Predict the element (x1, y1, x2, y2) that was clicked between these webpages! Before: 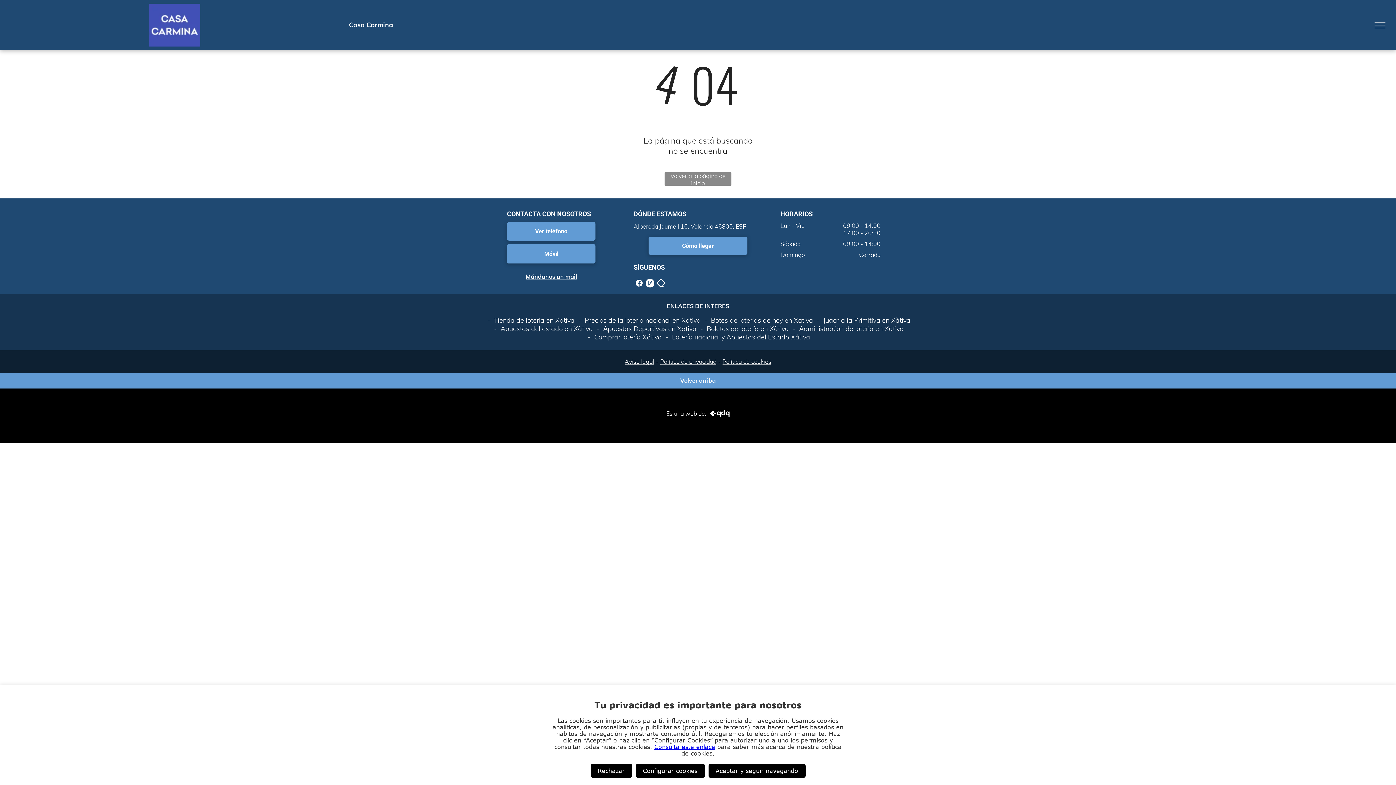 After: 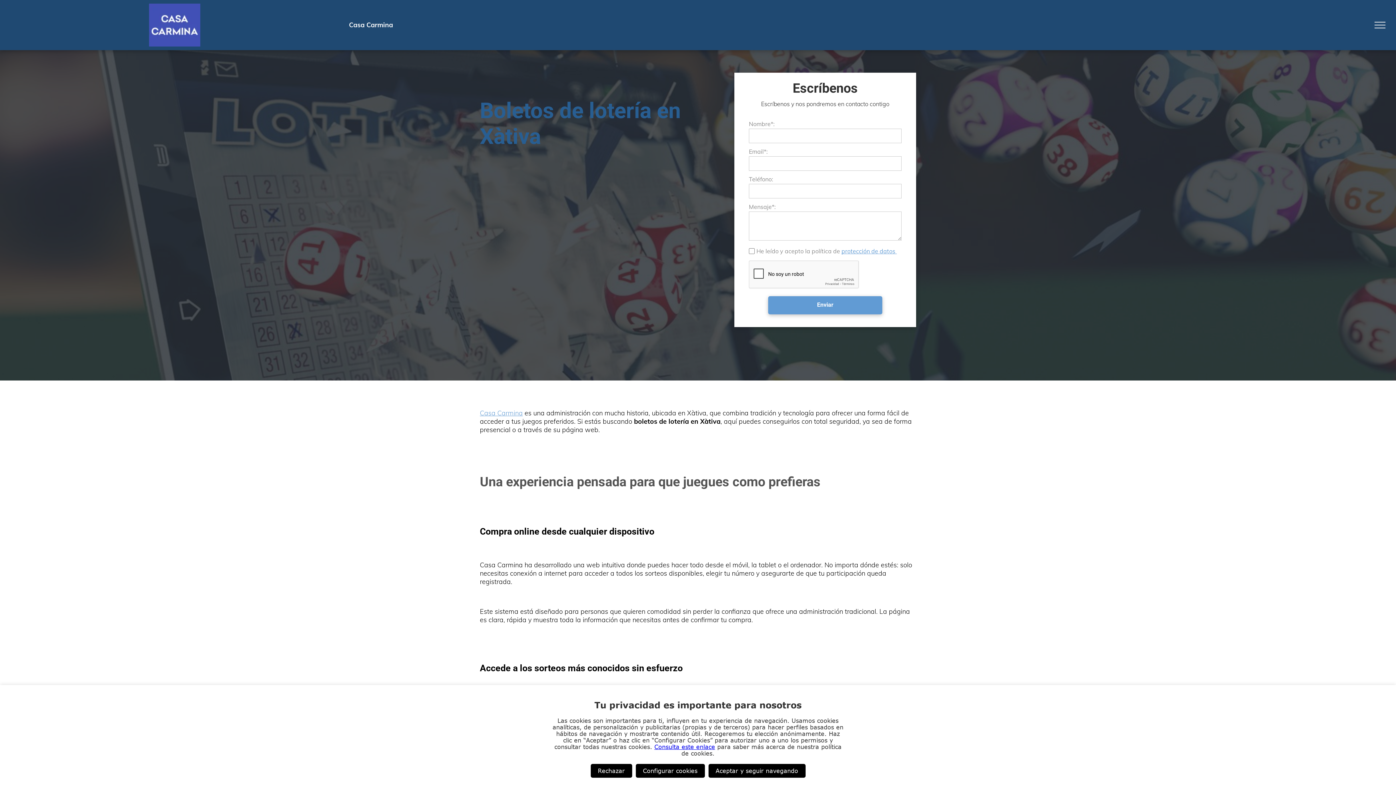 Action: label:  Boletos de lotería en Xàtiva bbox: (698, 324, 789, 333)